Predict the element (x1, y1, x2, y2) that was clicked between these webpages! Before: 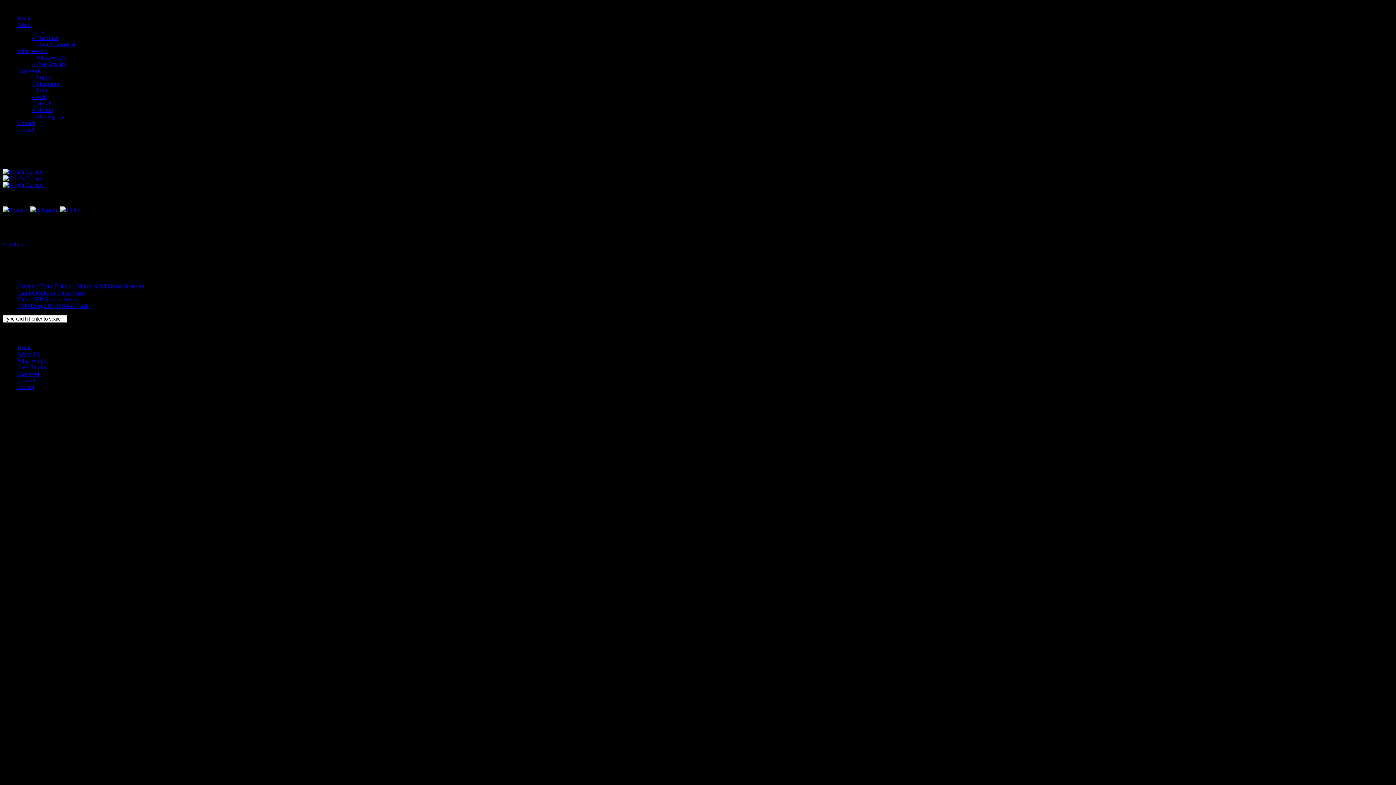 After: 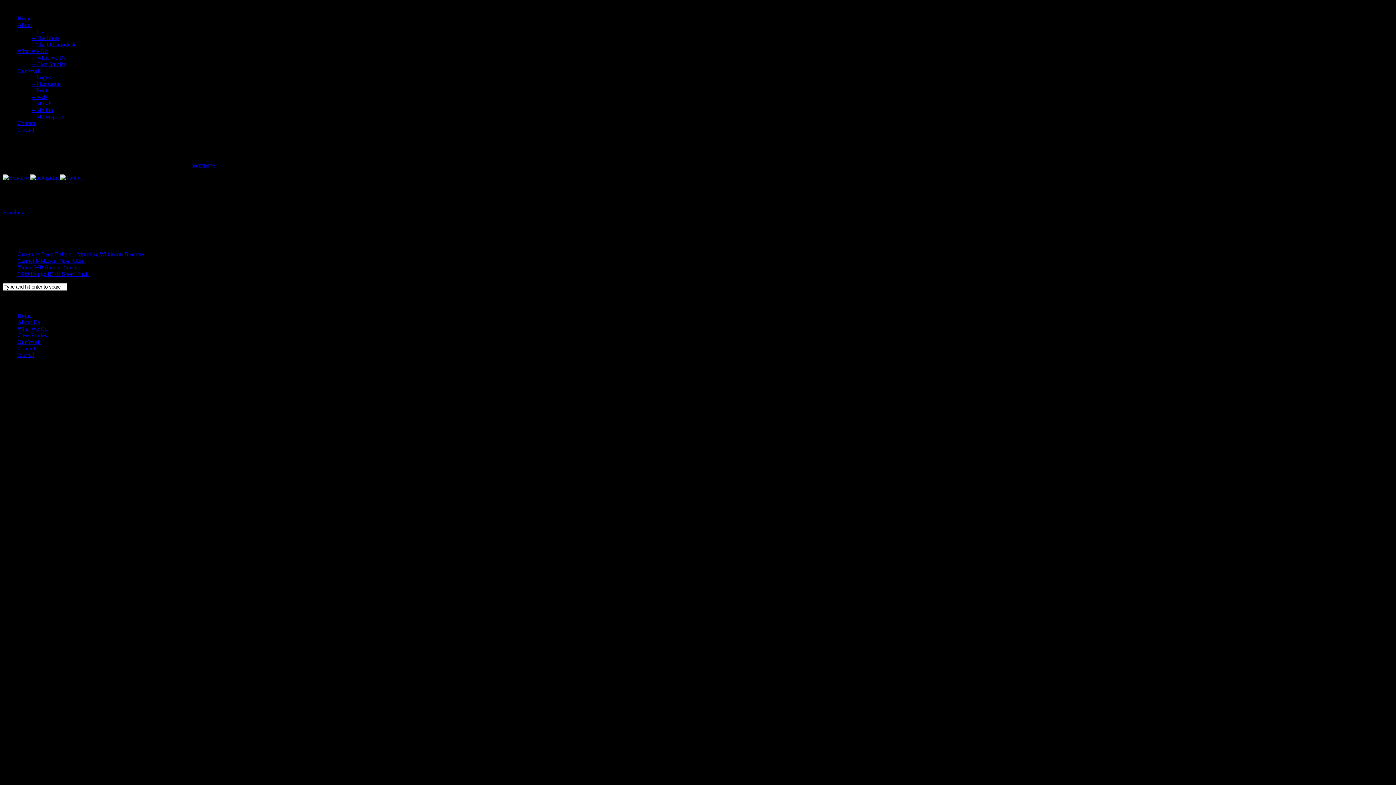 Action: bbox: (2, 175, 43, 181)